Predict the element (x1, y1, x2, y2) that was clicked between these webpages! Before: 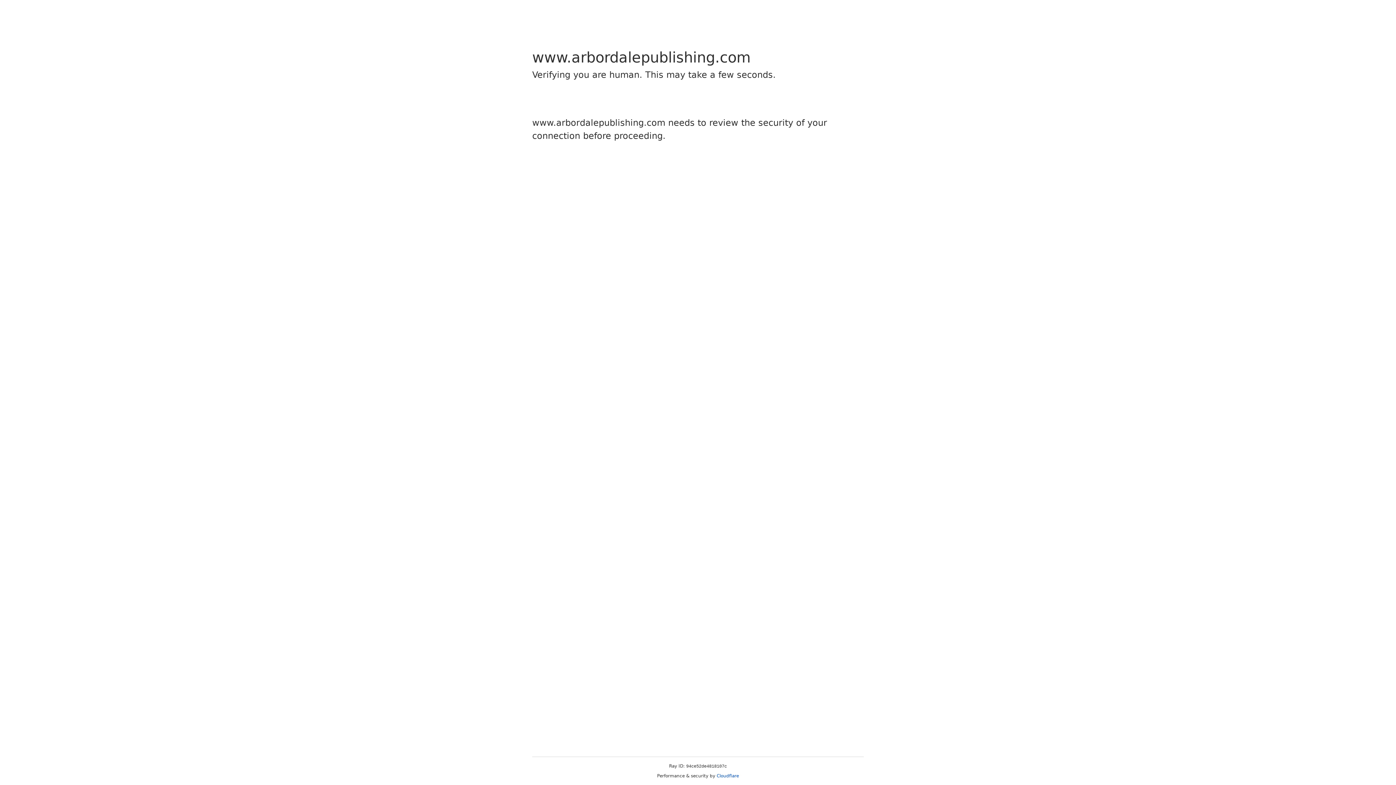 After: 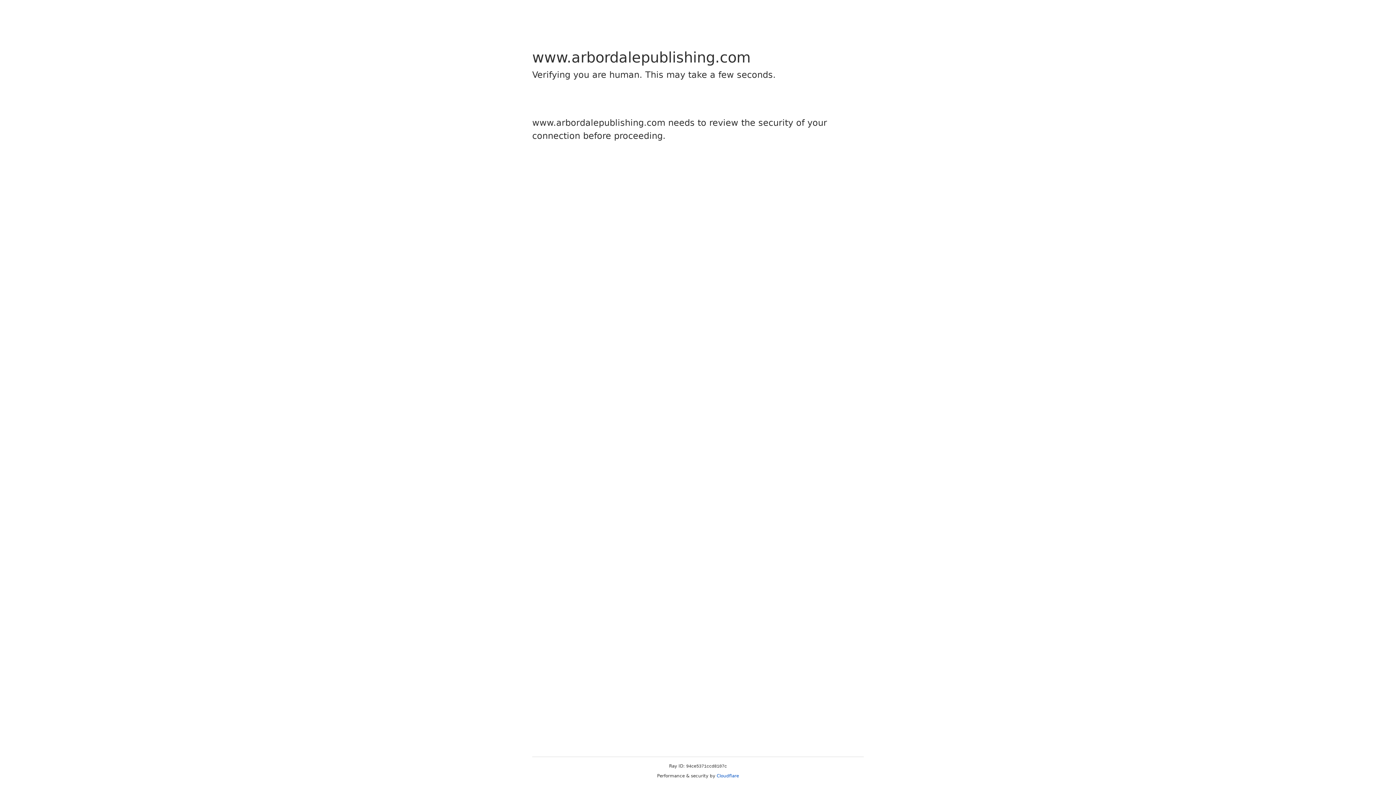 Action: label: Cloudflare bbox: (716, 773, 739, 778)